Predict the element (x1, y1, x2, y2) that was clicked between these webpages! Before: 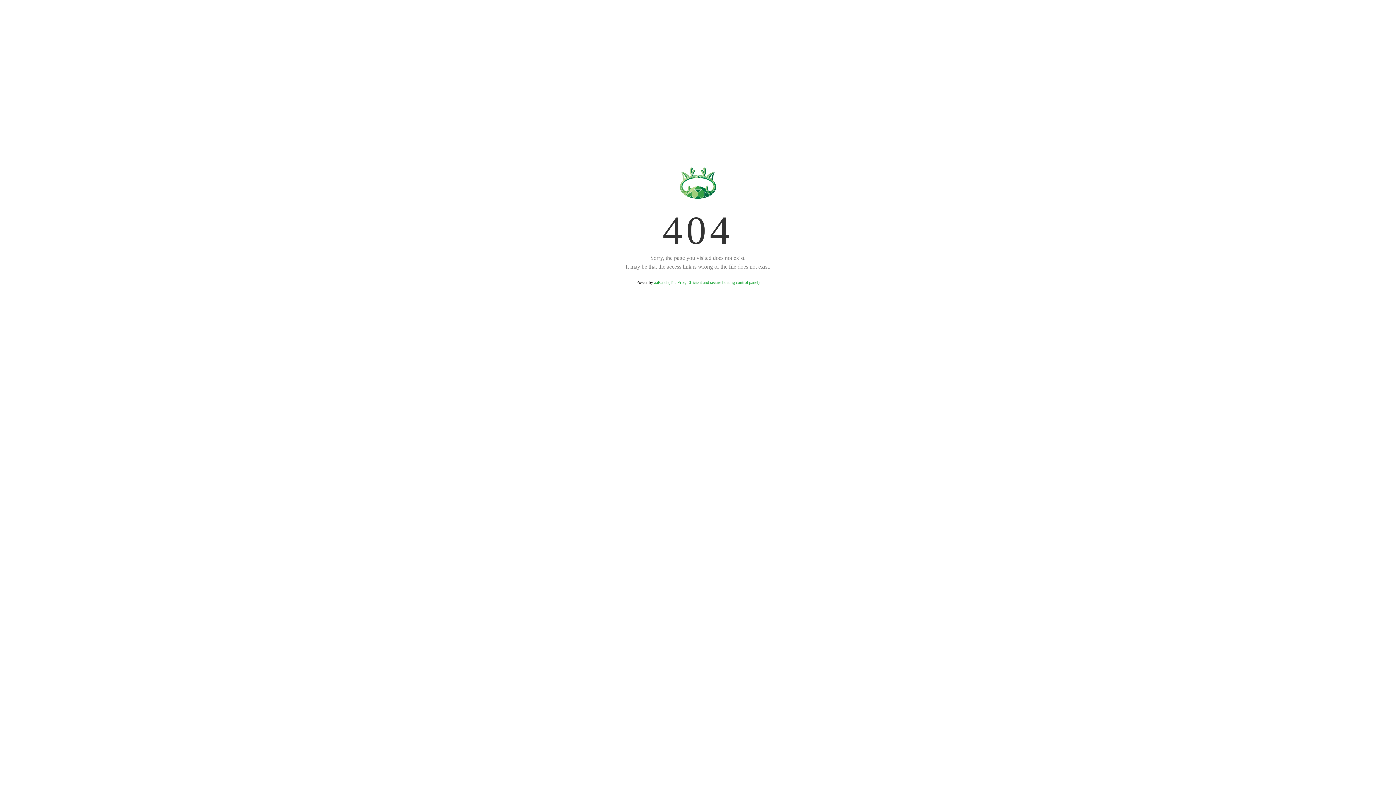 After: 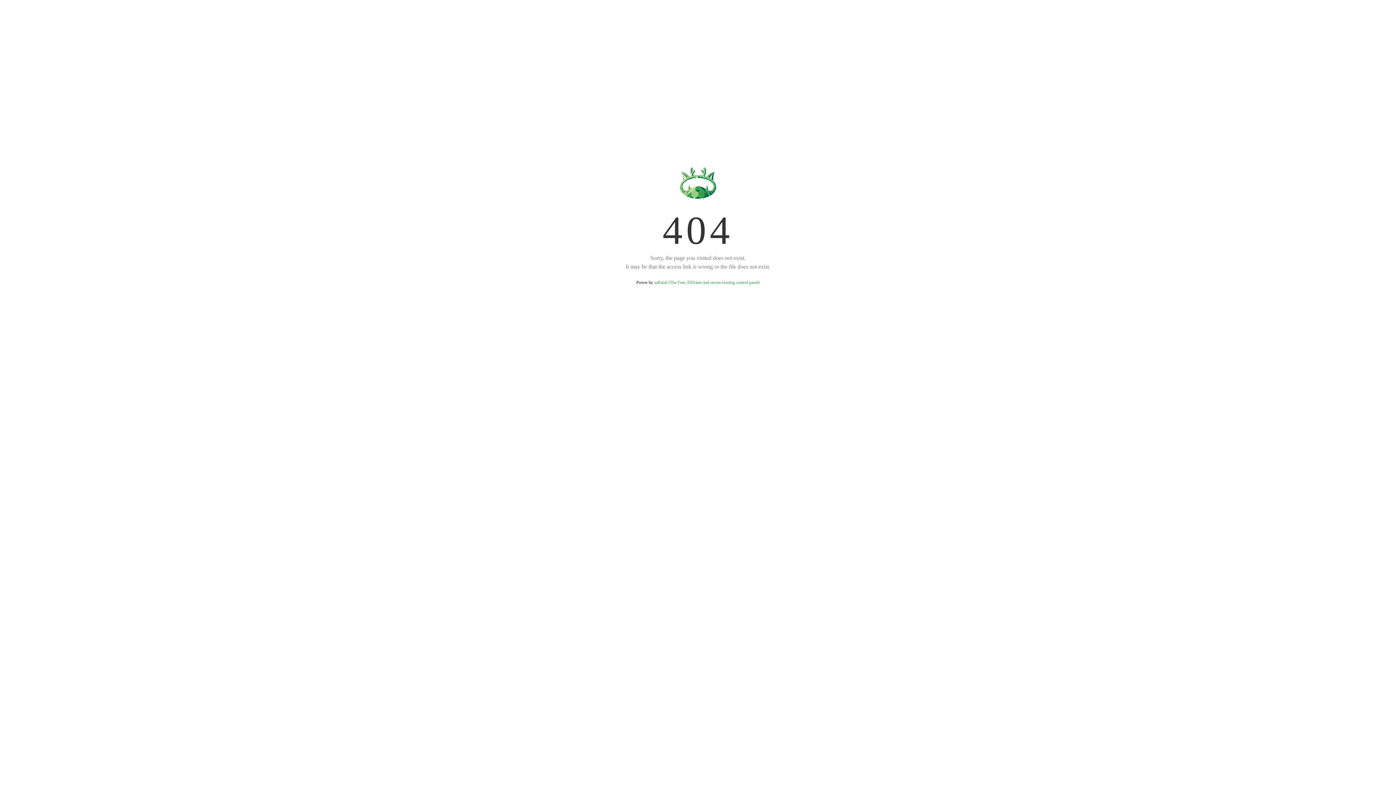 Action: label: aaPanel (The Free, Efficient and secure hosting control panel) bbox: (654, 280, 759, 285)